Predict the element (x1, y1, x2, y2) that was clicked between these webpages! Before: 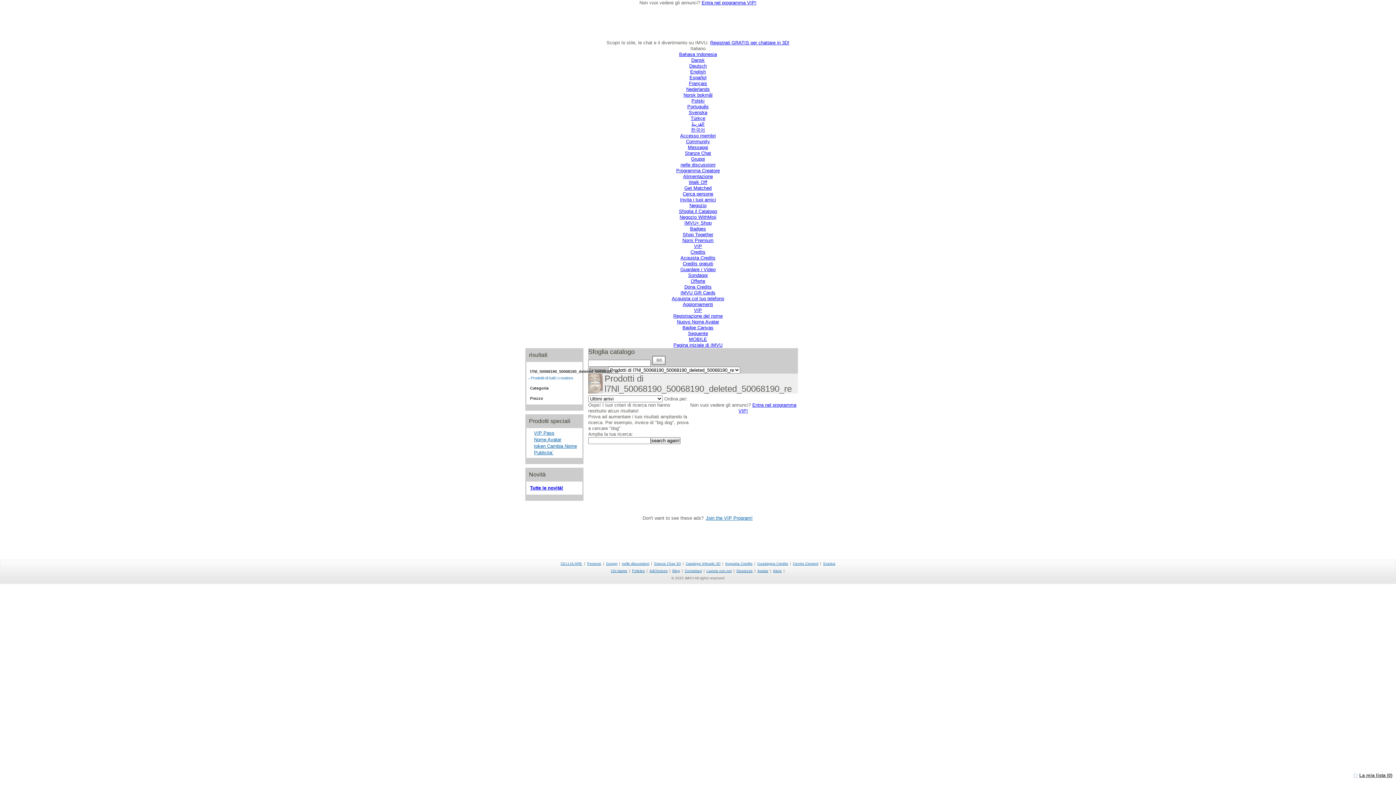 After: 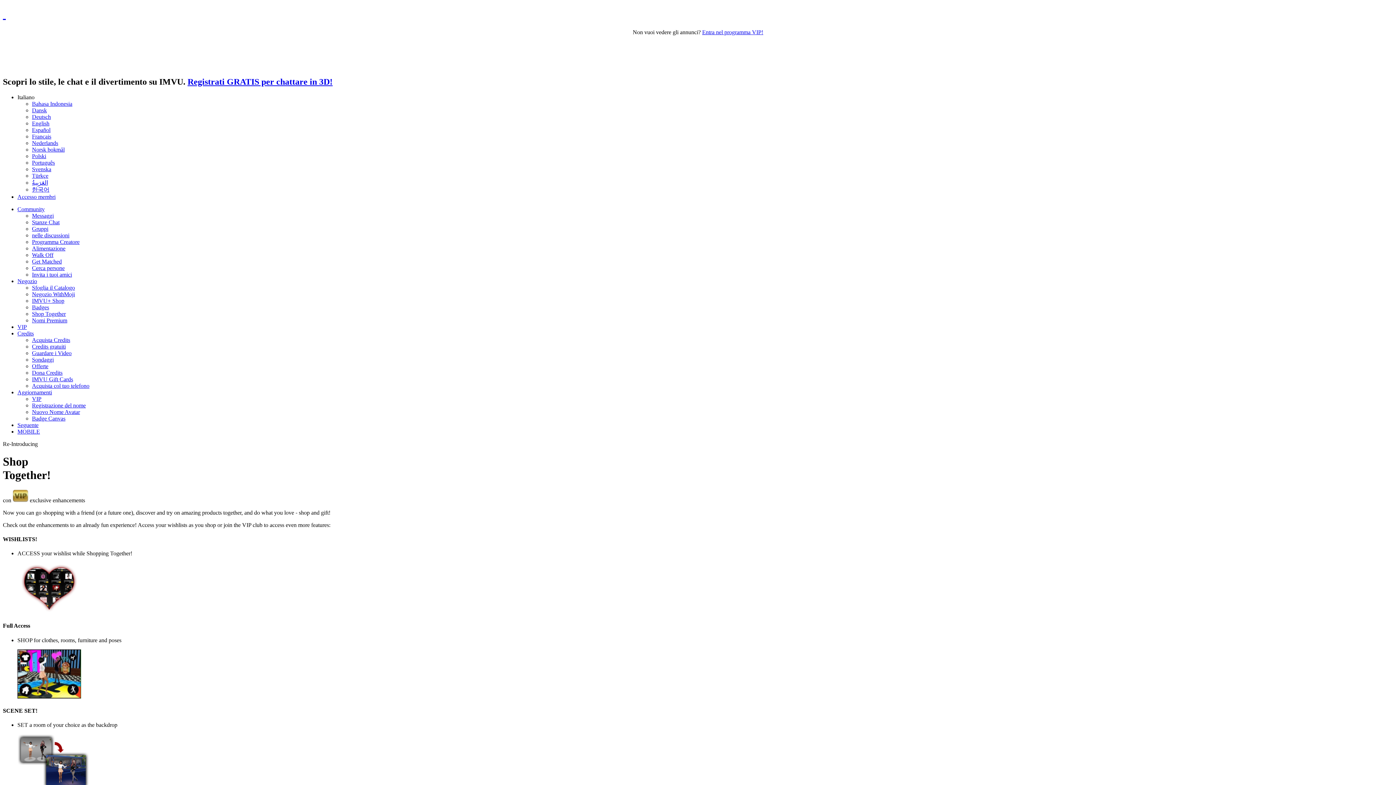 Action: bbox: (682, 232, 713, 237) label: Shop Together